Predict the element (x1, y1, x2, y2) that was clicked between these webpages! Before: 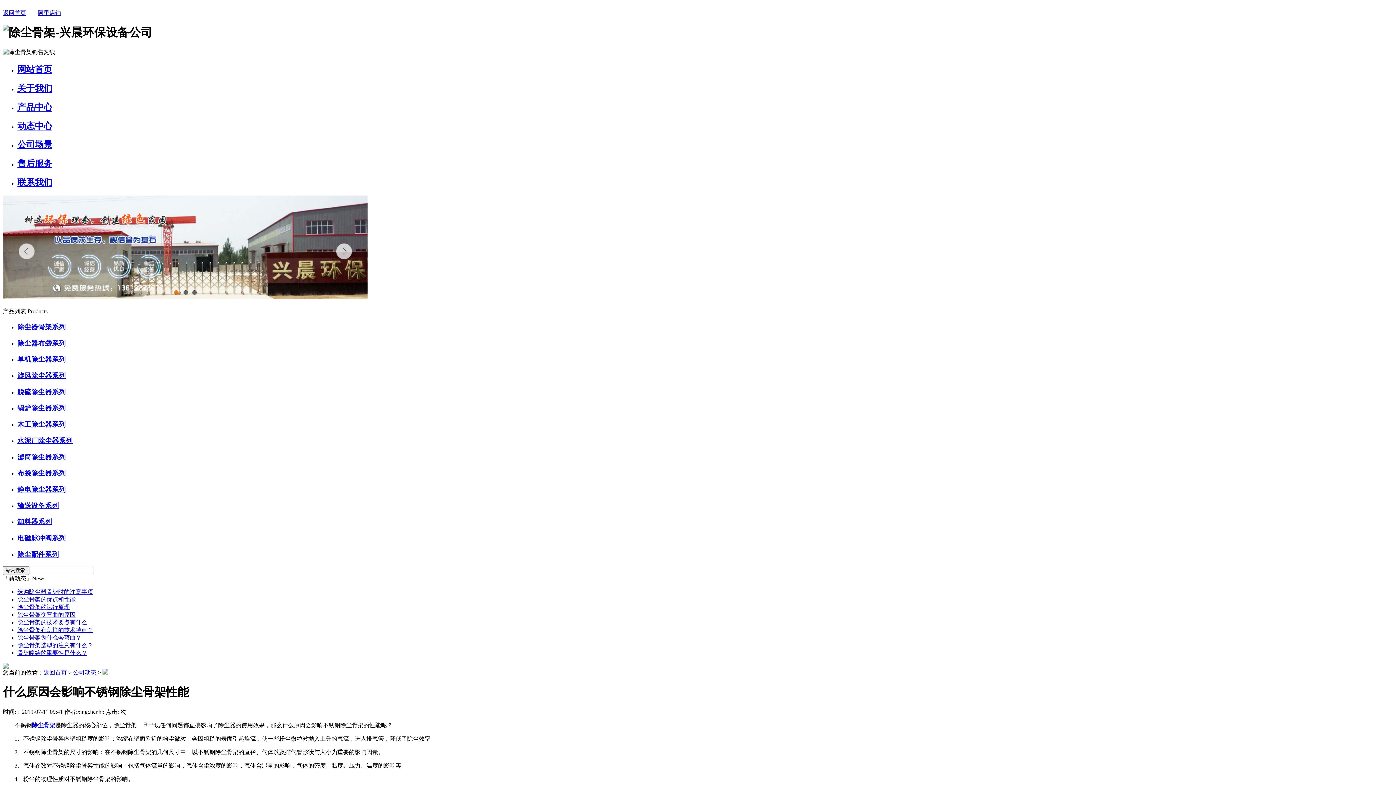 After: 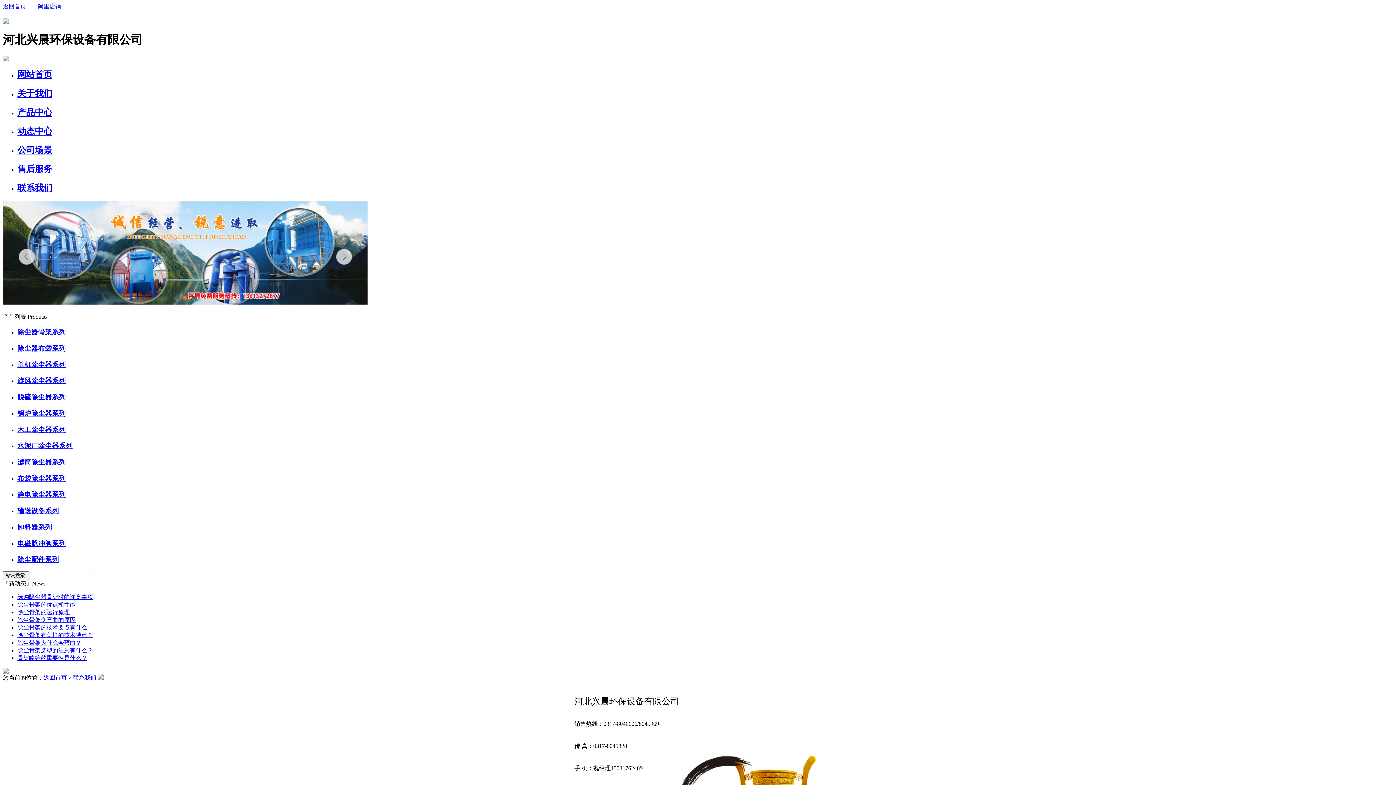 Action: label: 联系我们 bbox: (17, 177, 52, 187)